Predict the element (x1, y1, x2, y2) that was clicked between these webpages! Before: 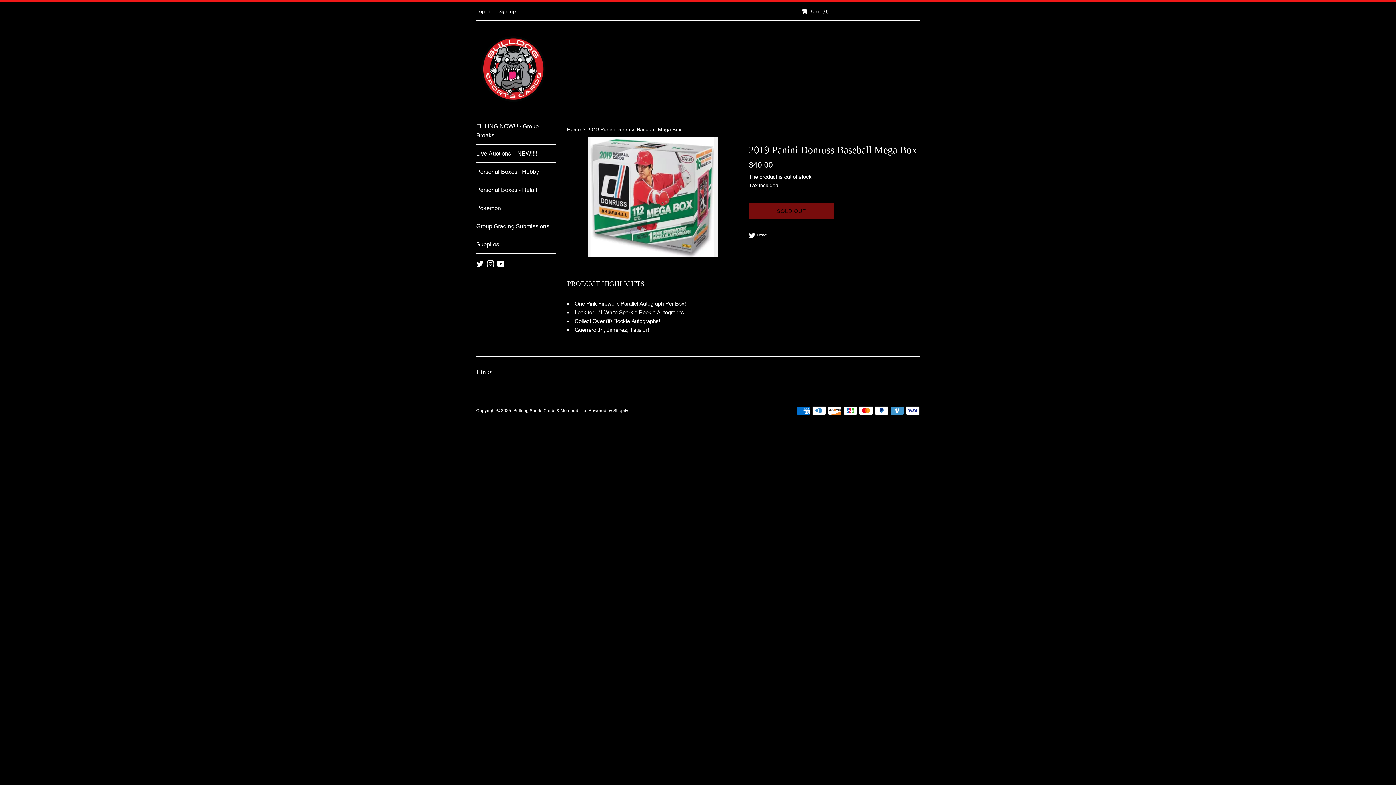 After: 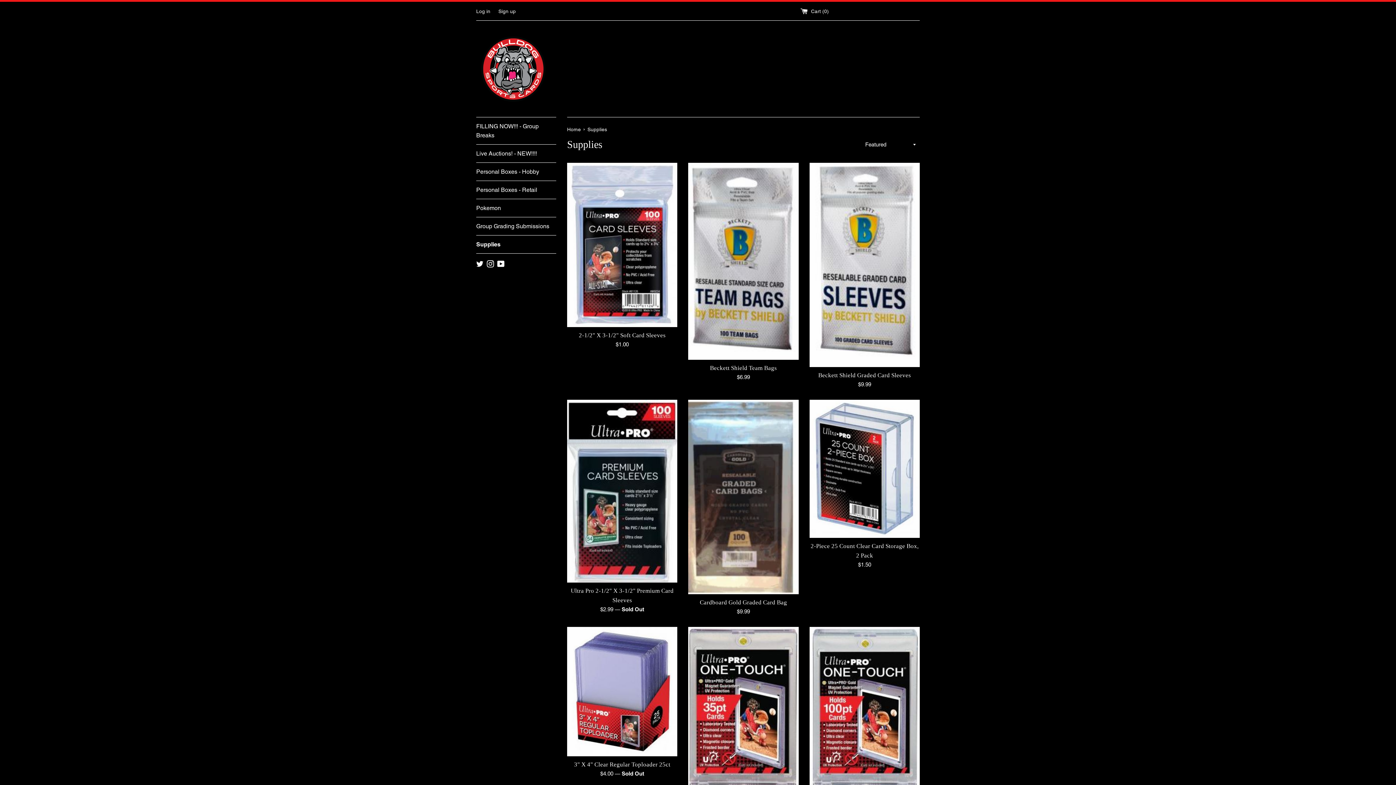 Action: bbox: (476, 235, 556, 253) label: Supplies